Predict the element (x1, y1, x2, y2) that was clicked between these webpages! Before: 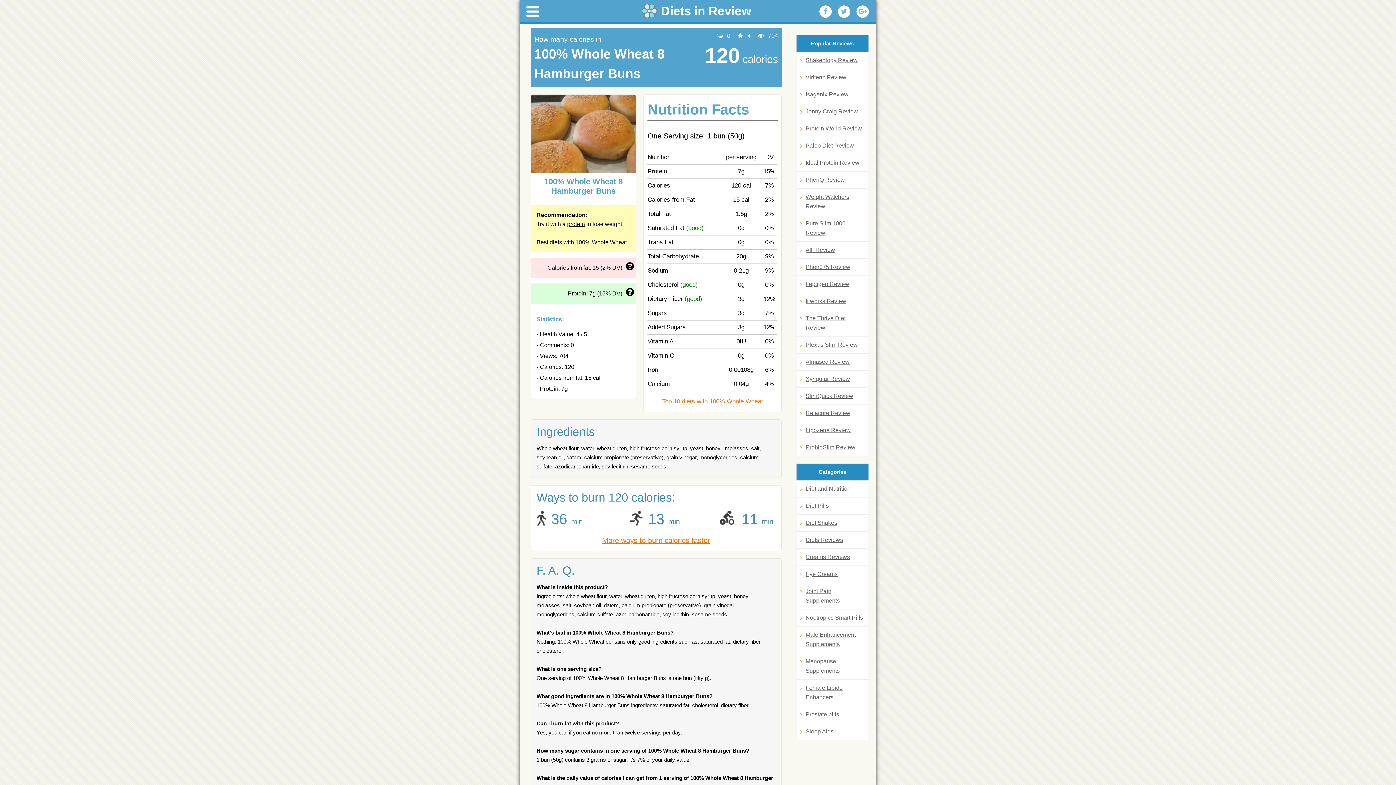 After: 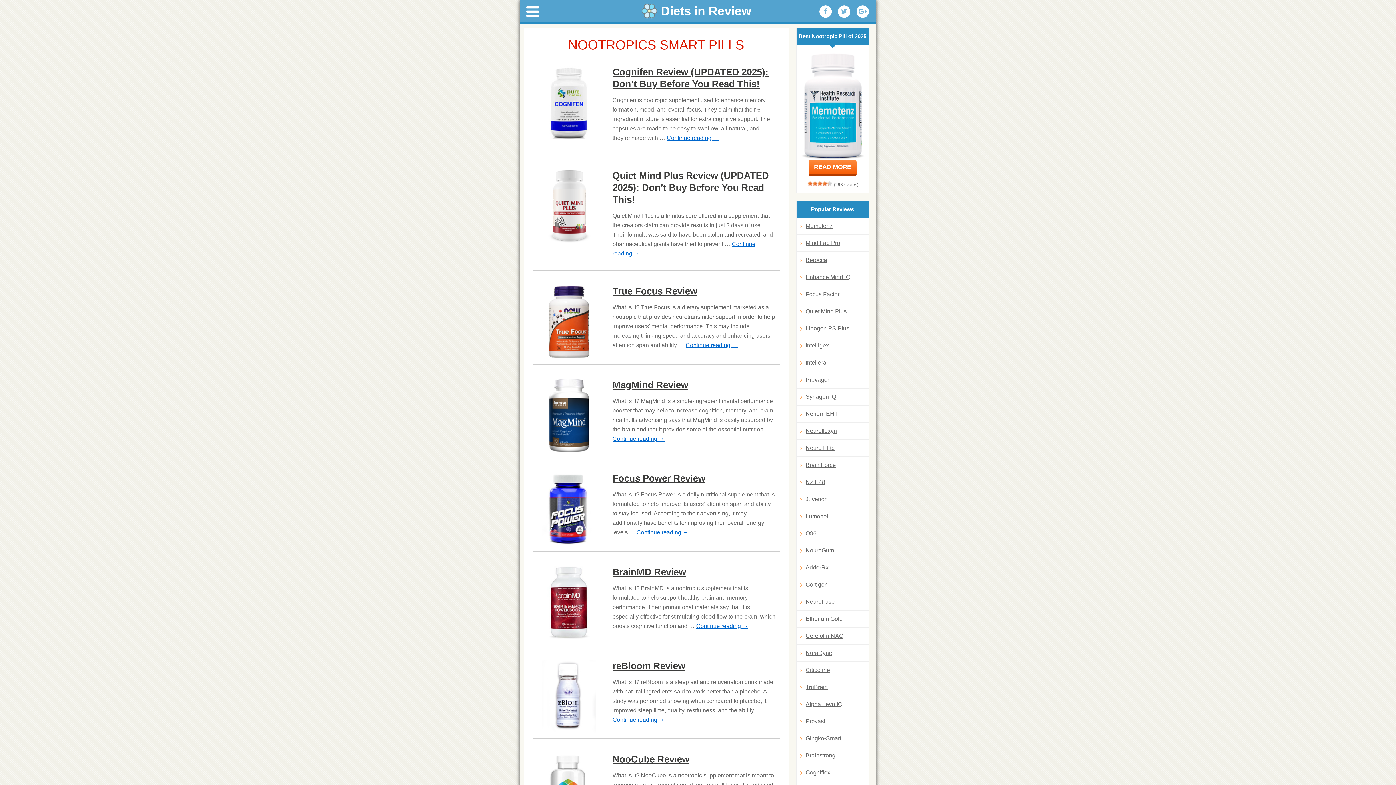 Action: bbox: (800, 613, 865, 622) label: Nootropics Smart Pills